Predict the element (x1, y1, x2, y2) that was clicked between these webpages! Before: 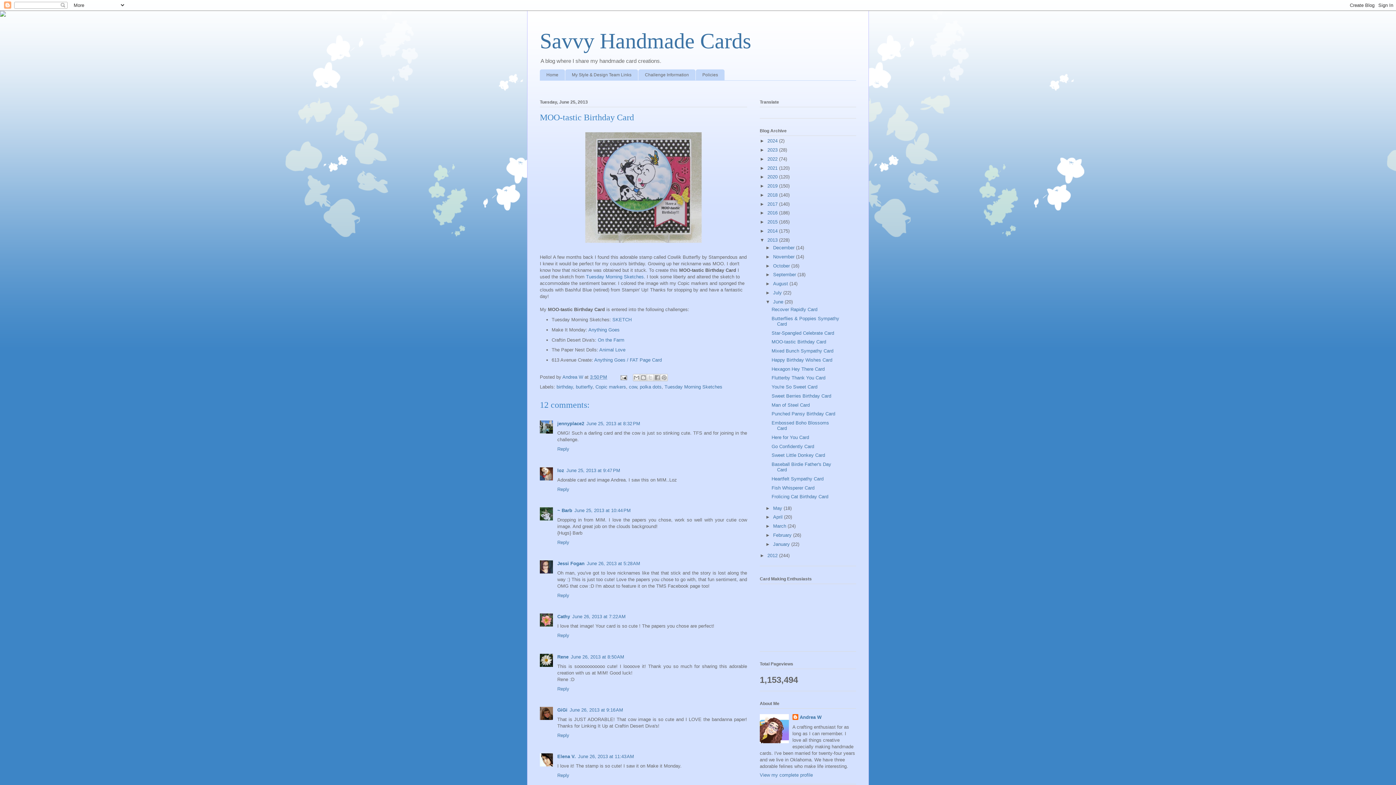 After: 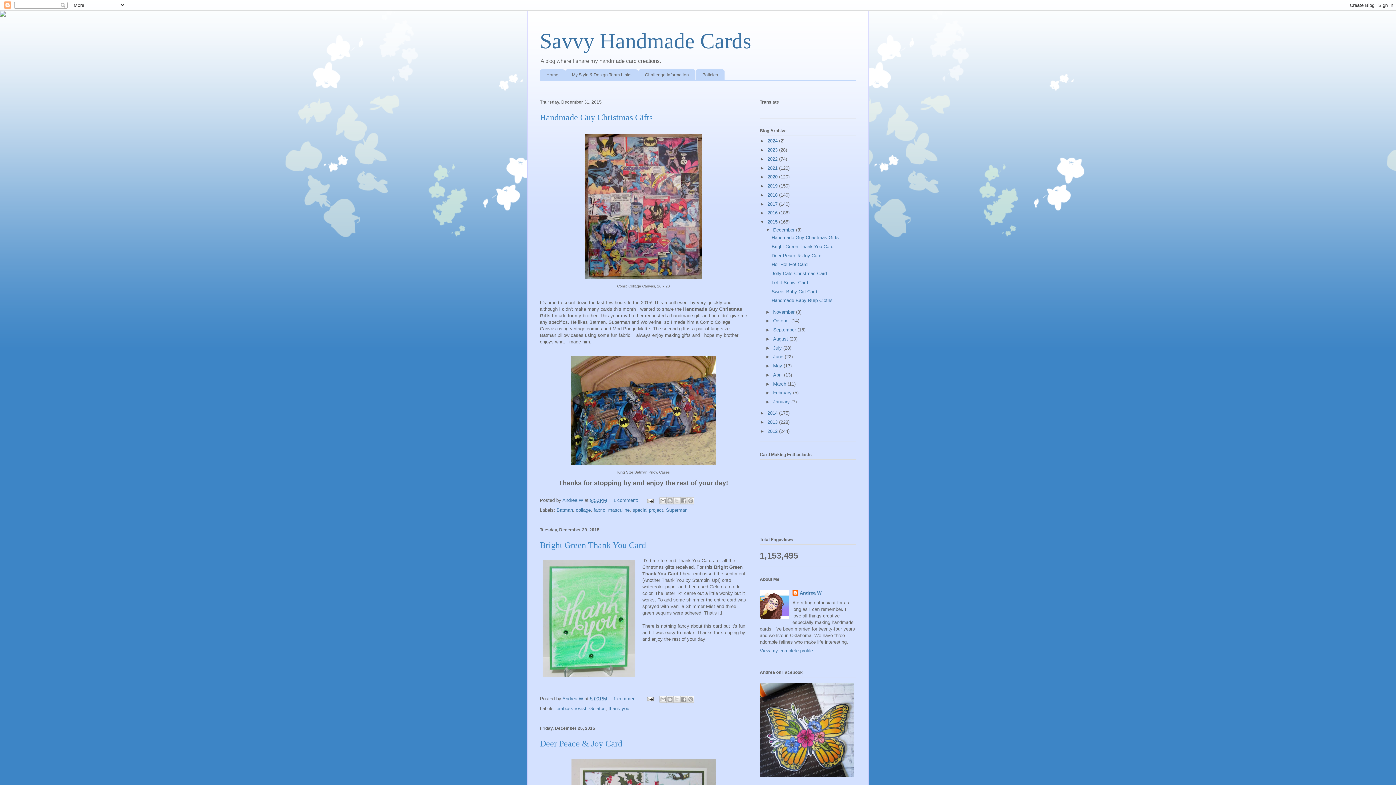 Action: label: 2015  bbox: (767, 219, 779, 224)